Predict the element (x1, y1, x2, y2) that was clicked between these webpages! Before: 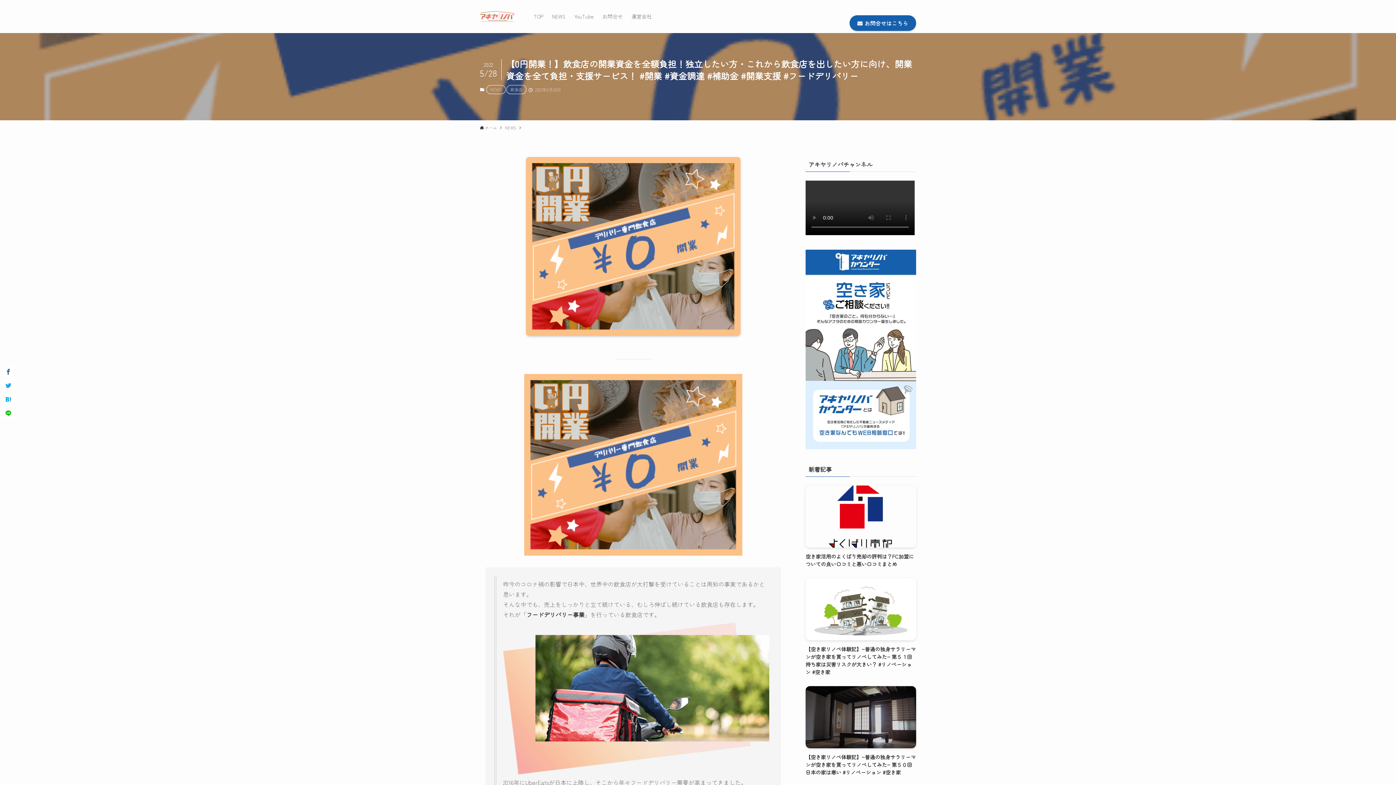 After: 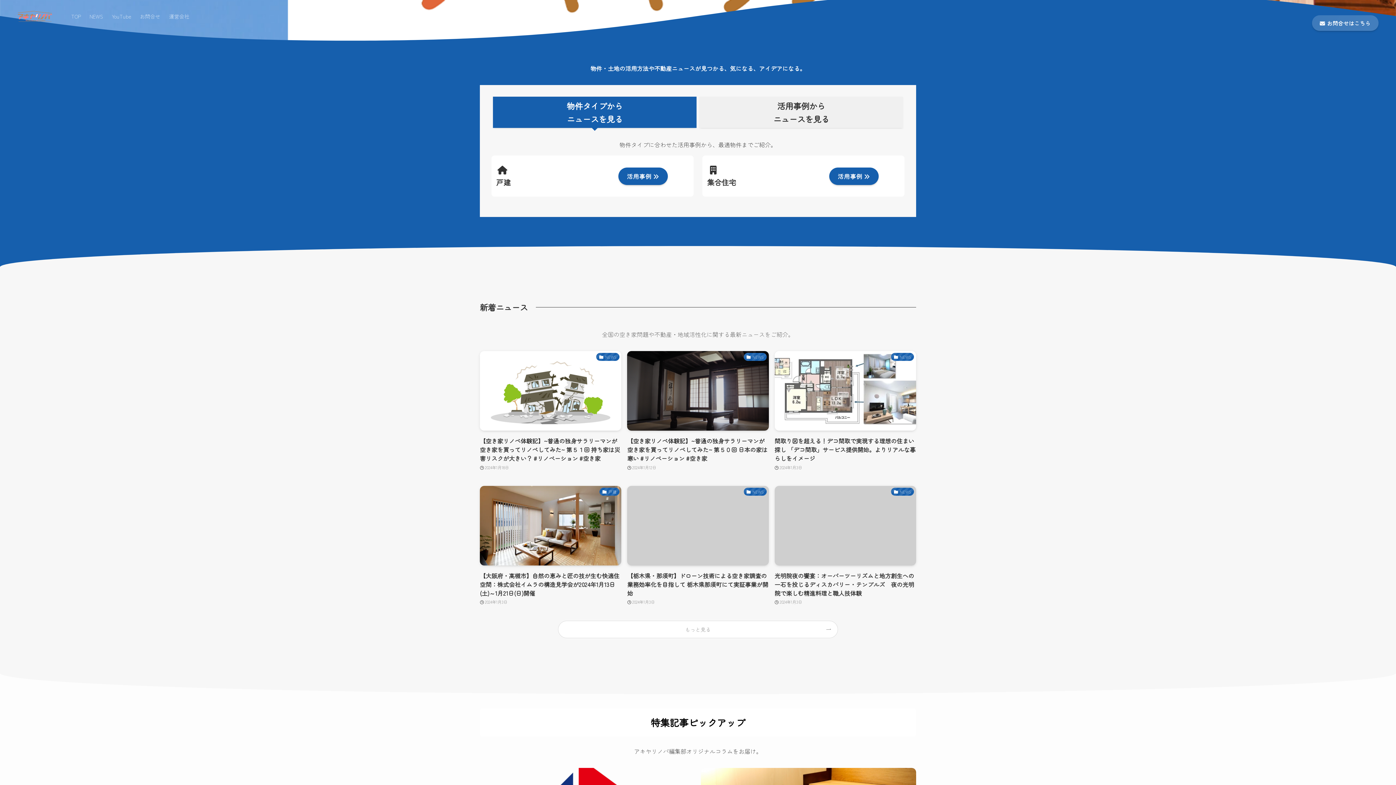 Action: label: TOP bbox: (529, 0, 547, 32)